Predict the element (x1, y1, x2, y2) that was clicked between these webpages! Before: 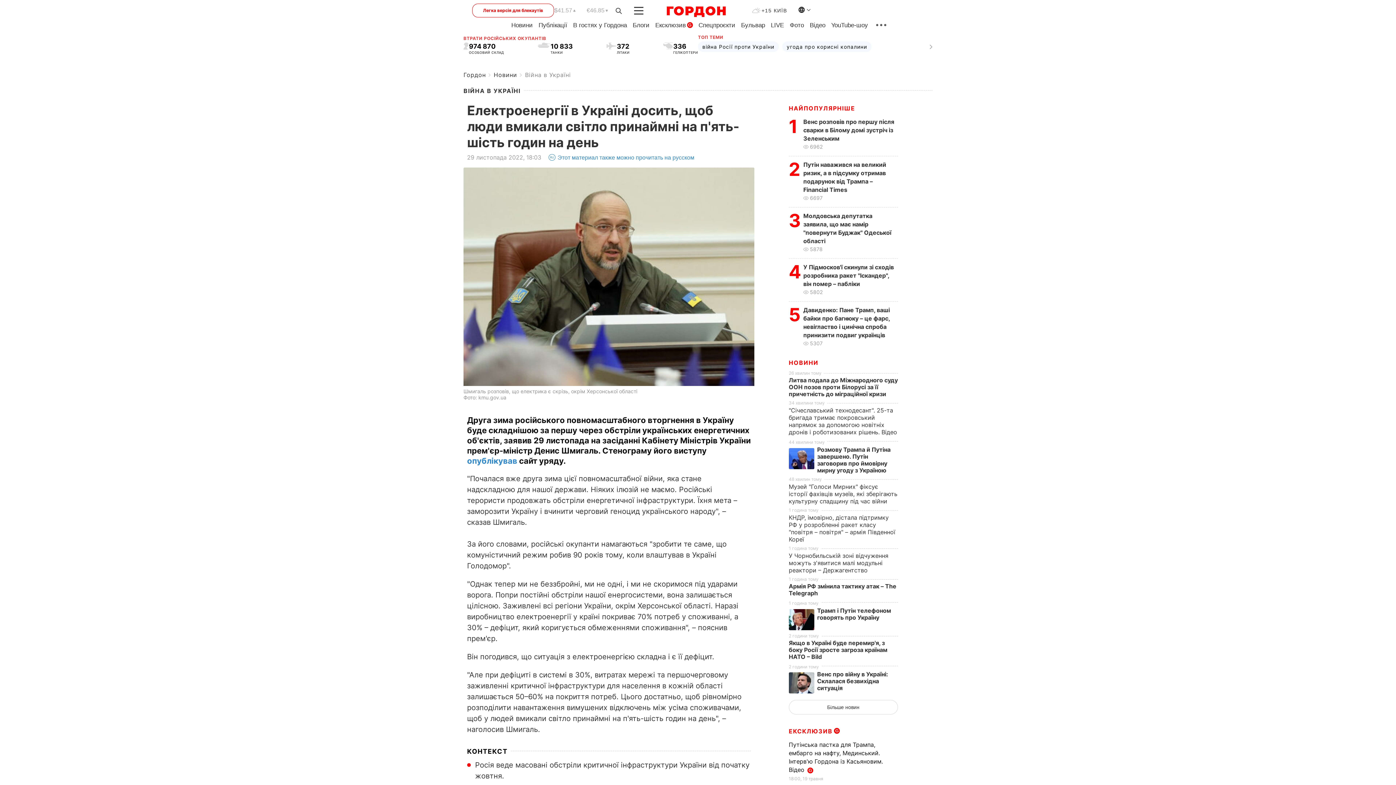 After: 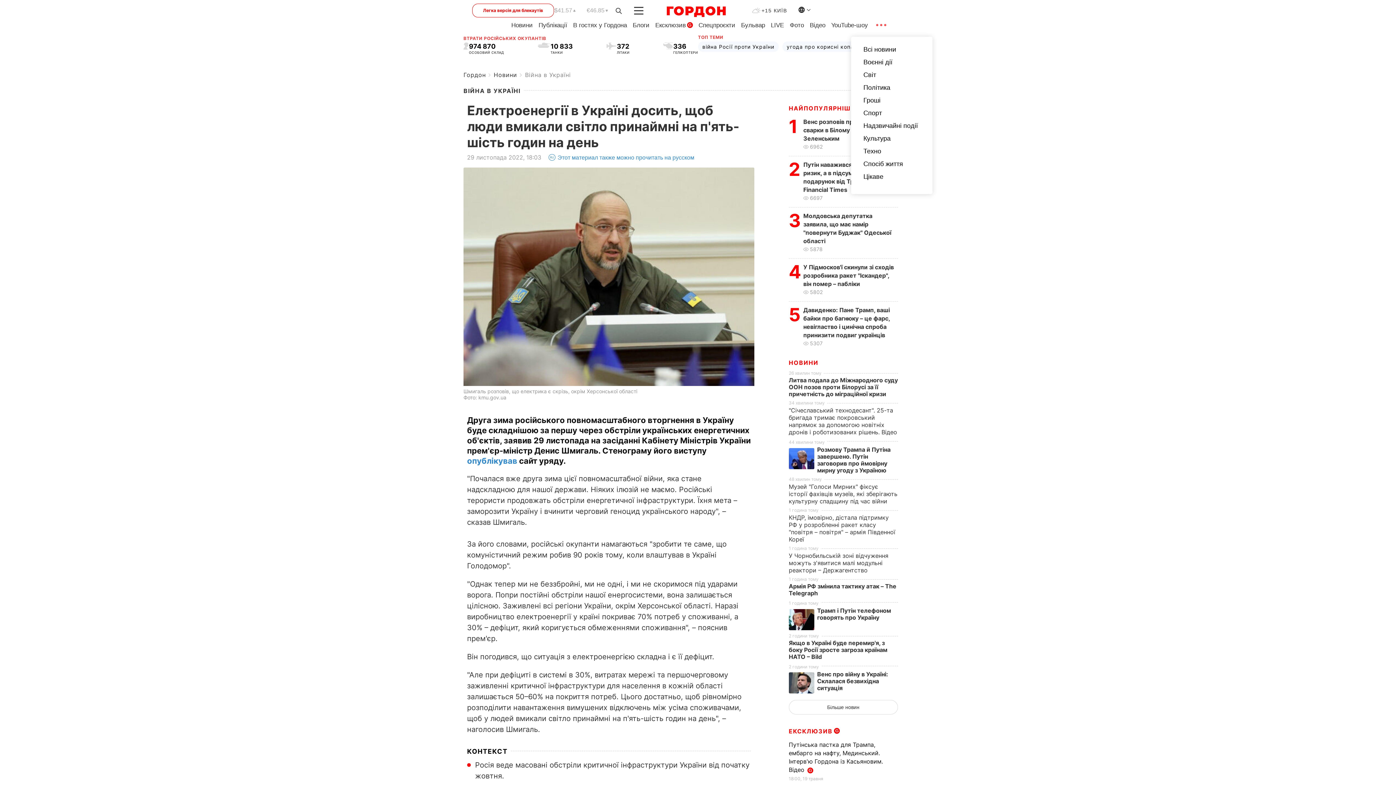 Action: bbox: (874, 19, 888, 29)